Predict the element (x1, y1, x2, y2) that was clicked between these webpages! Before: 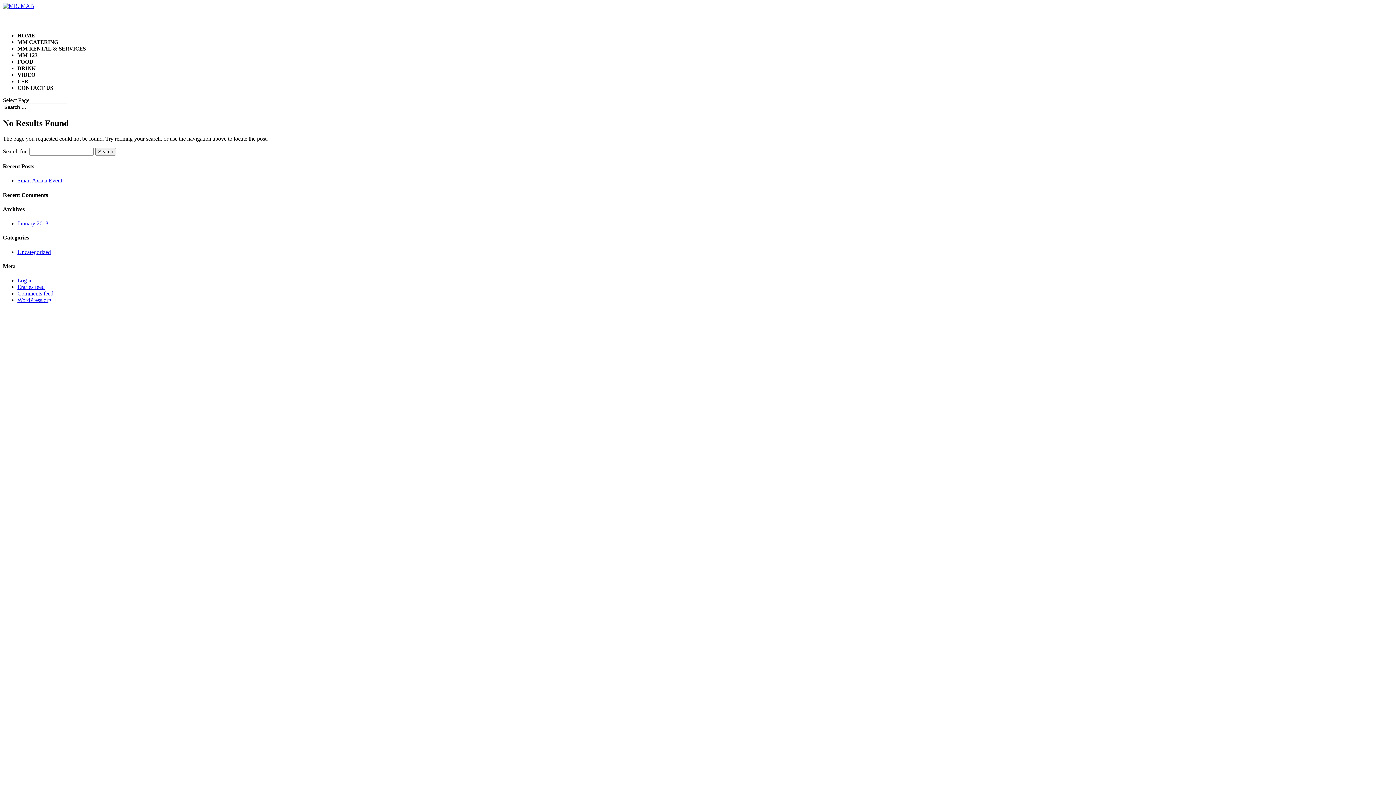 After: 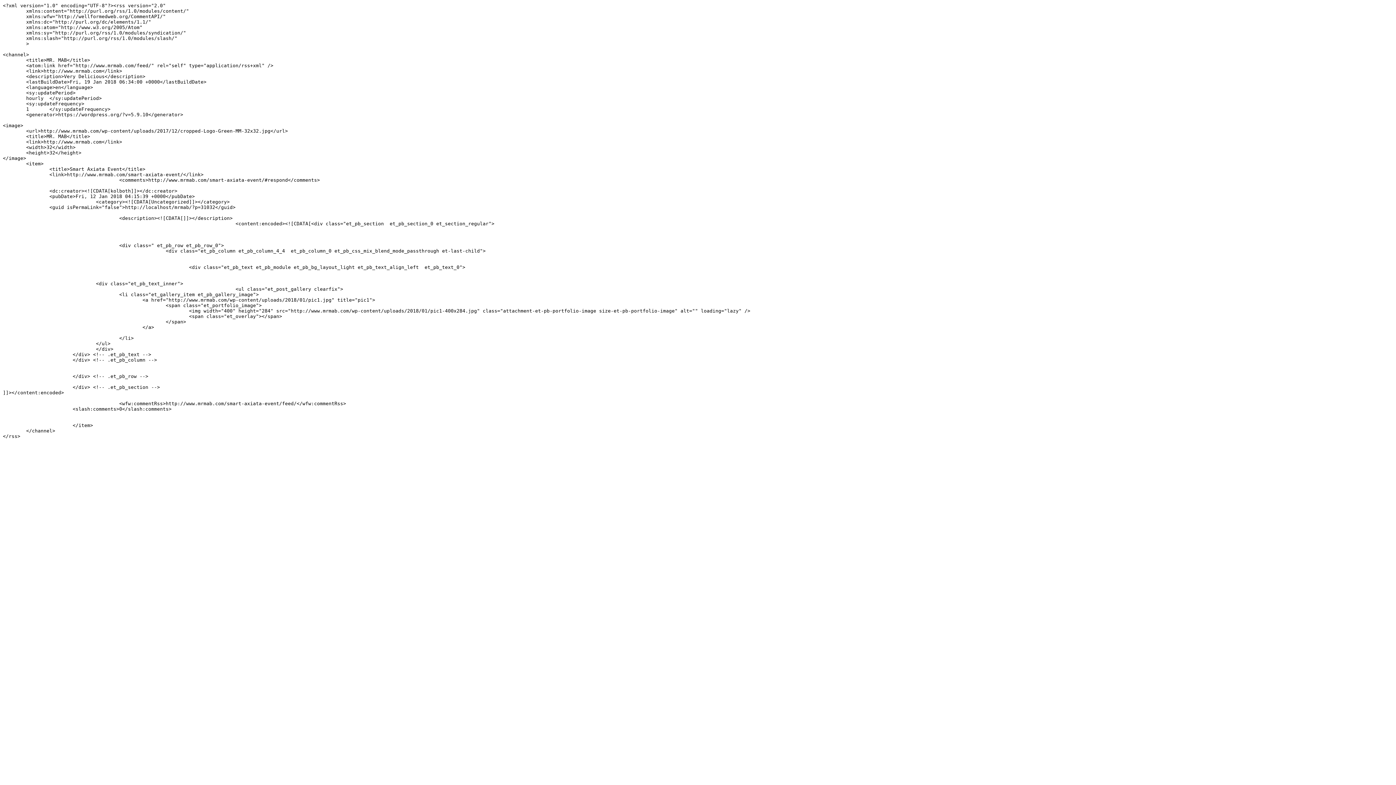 Action: label: Entries feed bbox: (17, 284, 44, 290)